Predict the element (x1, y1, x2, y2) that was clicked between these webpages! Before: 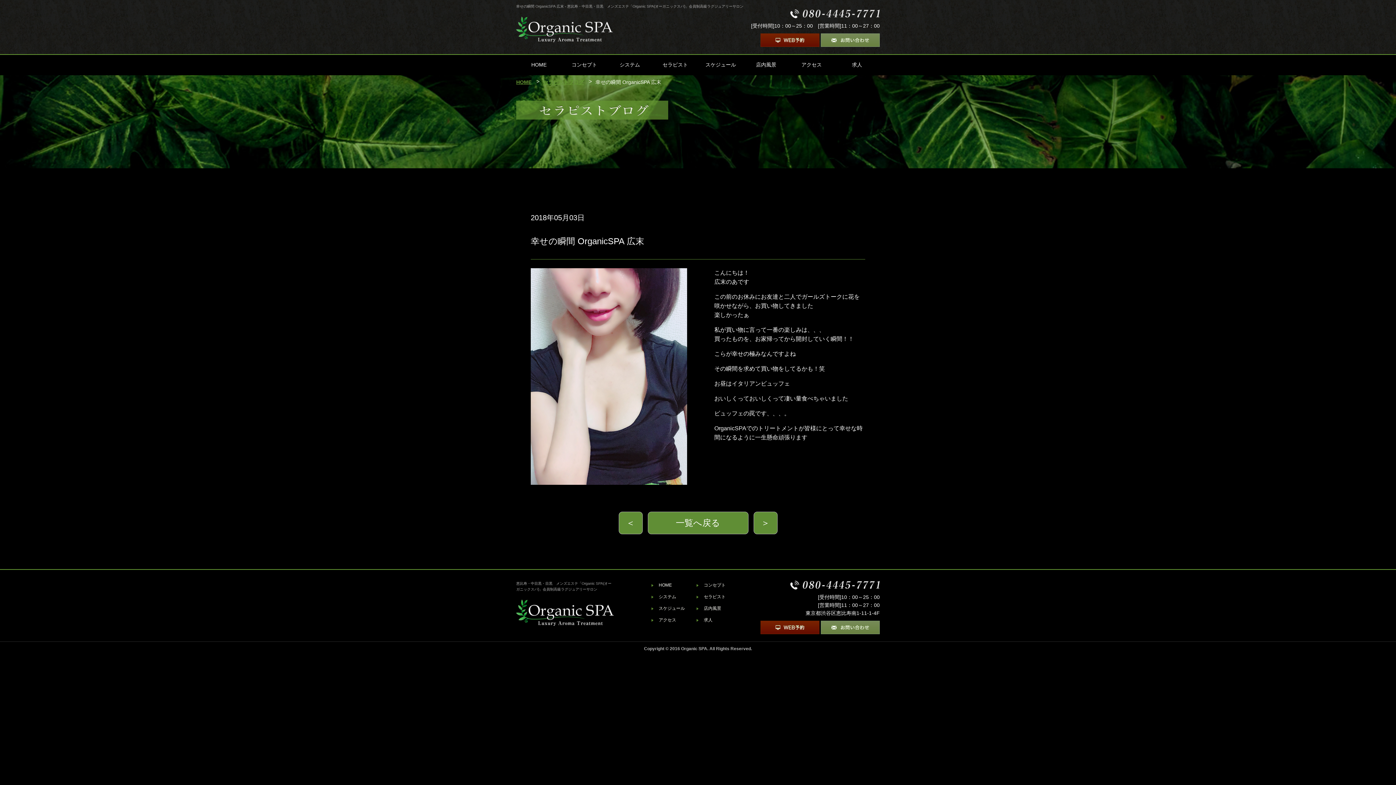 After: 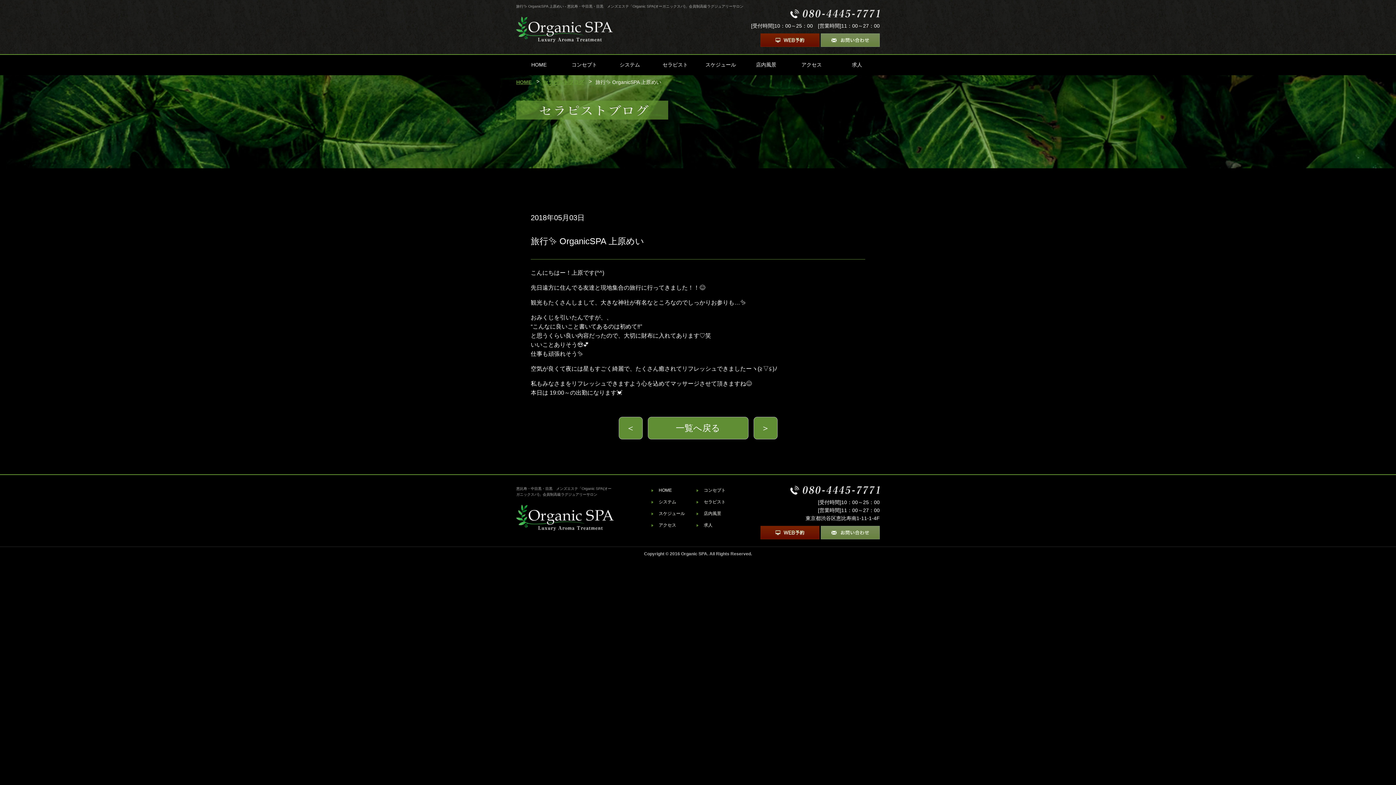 Action: bbox: (753, 512, 777, 534) label: ＞